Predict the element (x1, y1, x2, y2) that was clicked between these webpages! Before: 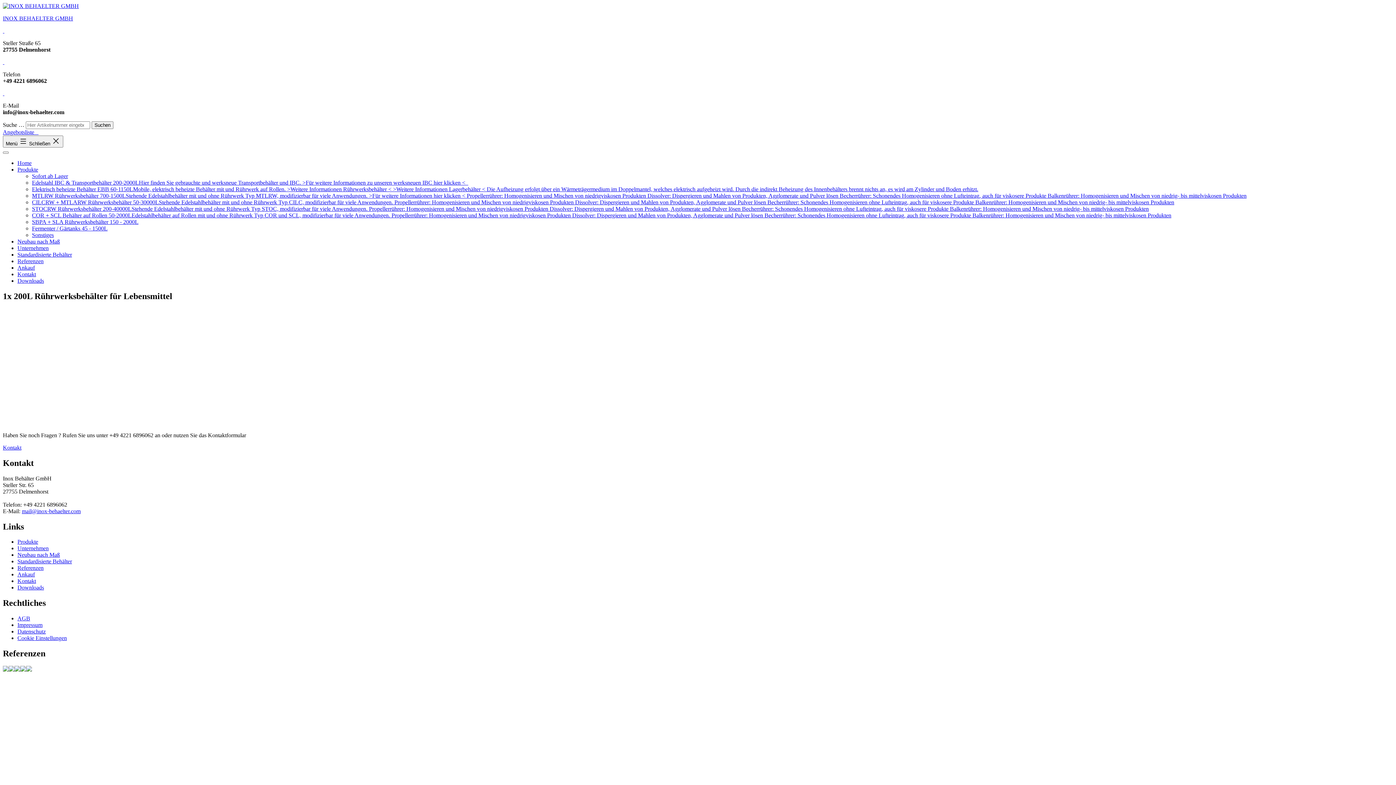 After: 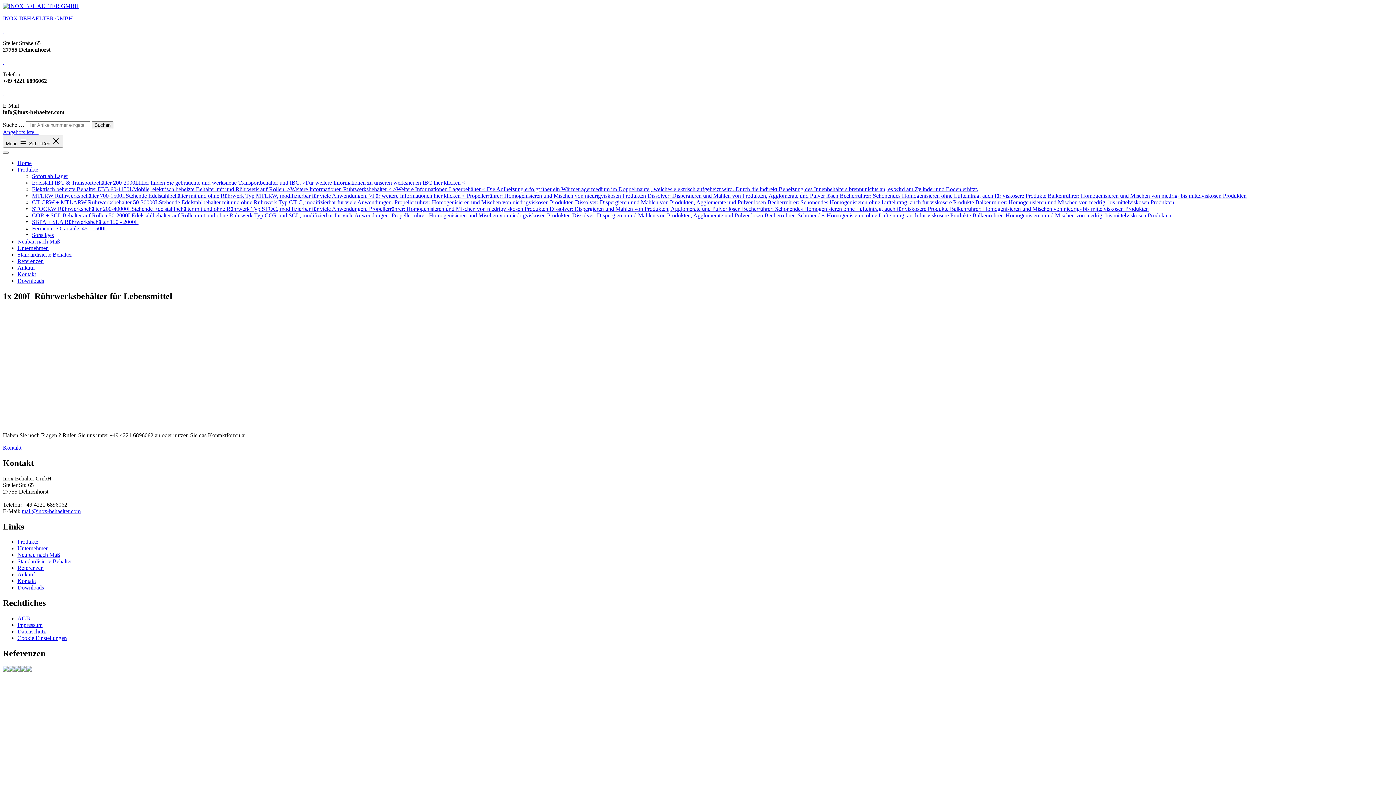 Action: bbox: (21, 508, 80, 514) label: mail@inox-behaelter.com